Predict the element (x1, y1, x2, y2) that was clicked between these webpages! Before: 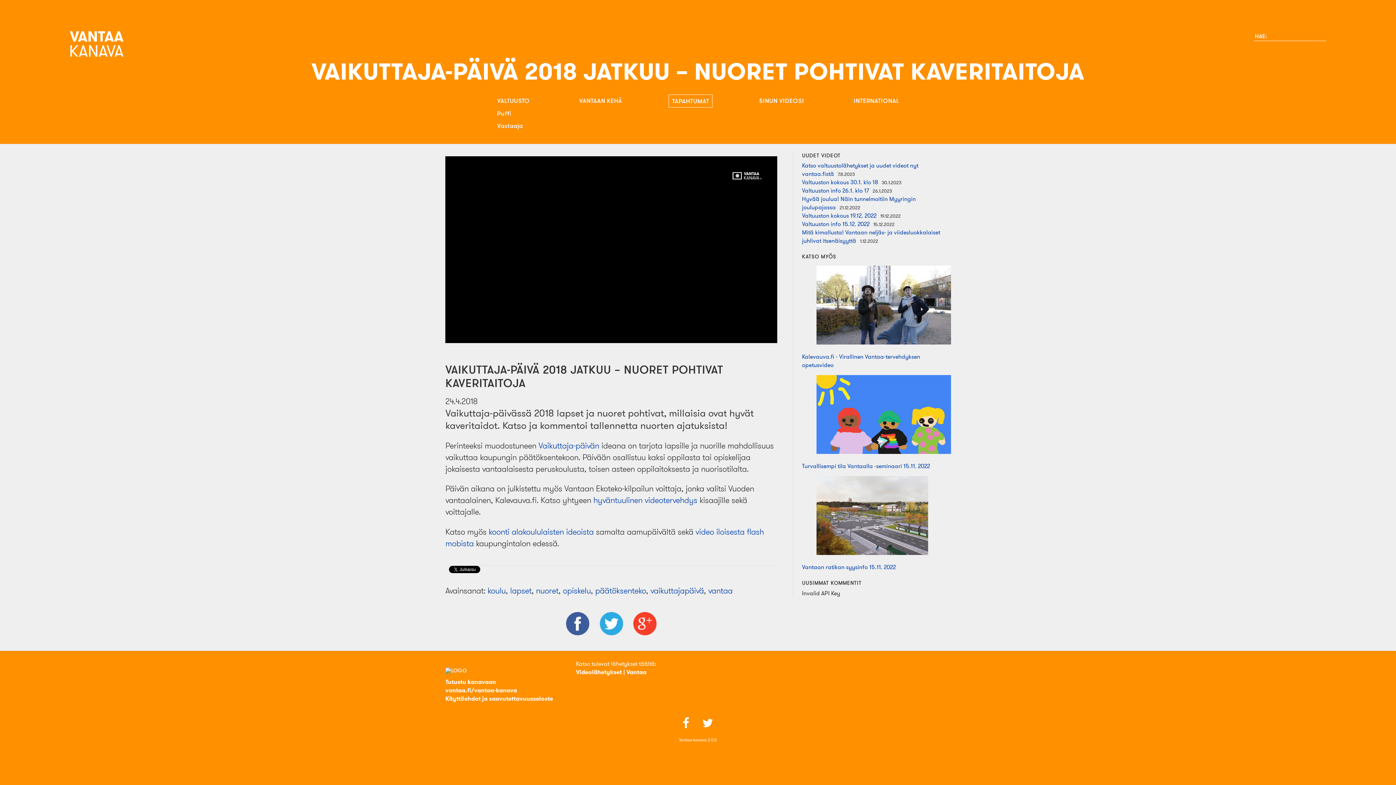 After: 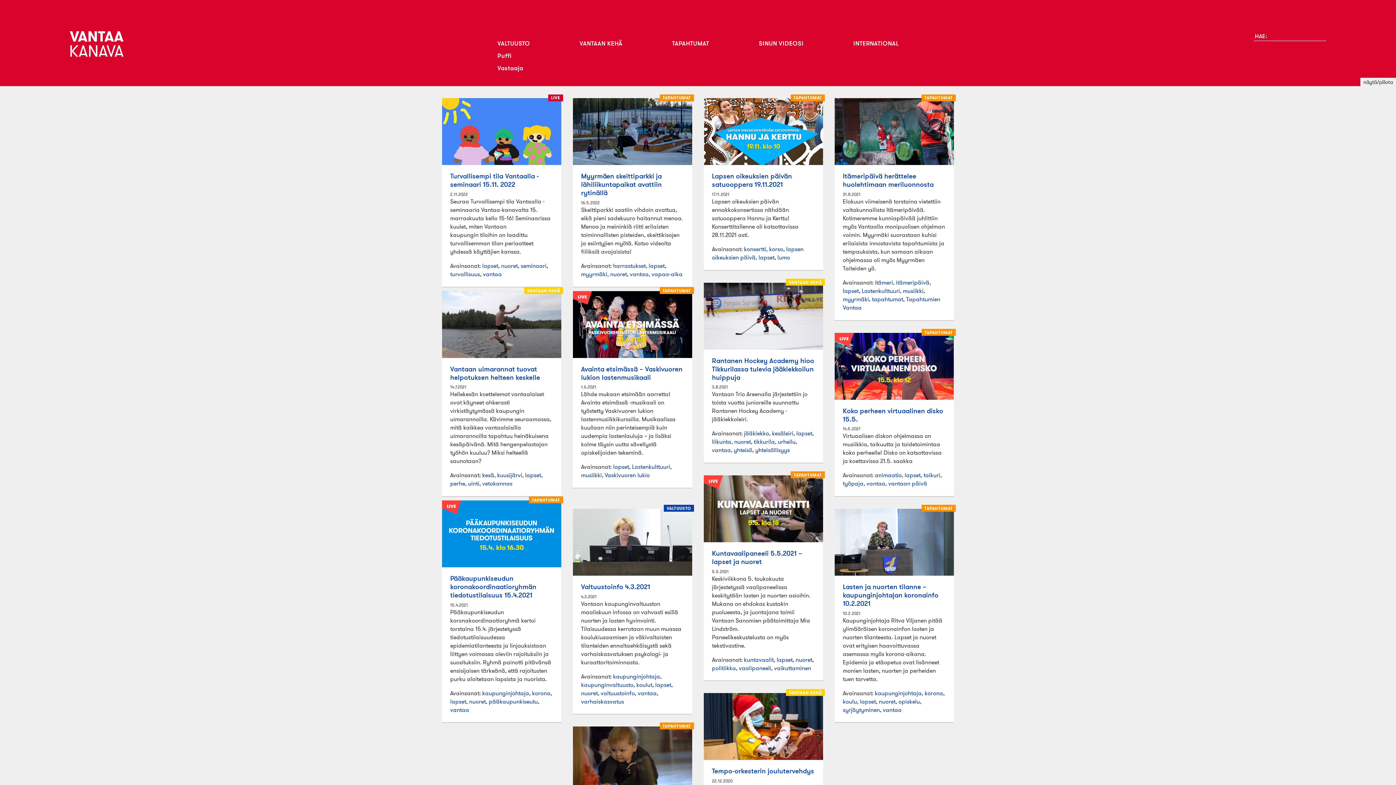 Action: bbox: (510, 585, 531, 596) label: lapset